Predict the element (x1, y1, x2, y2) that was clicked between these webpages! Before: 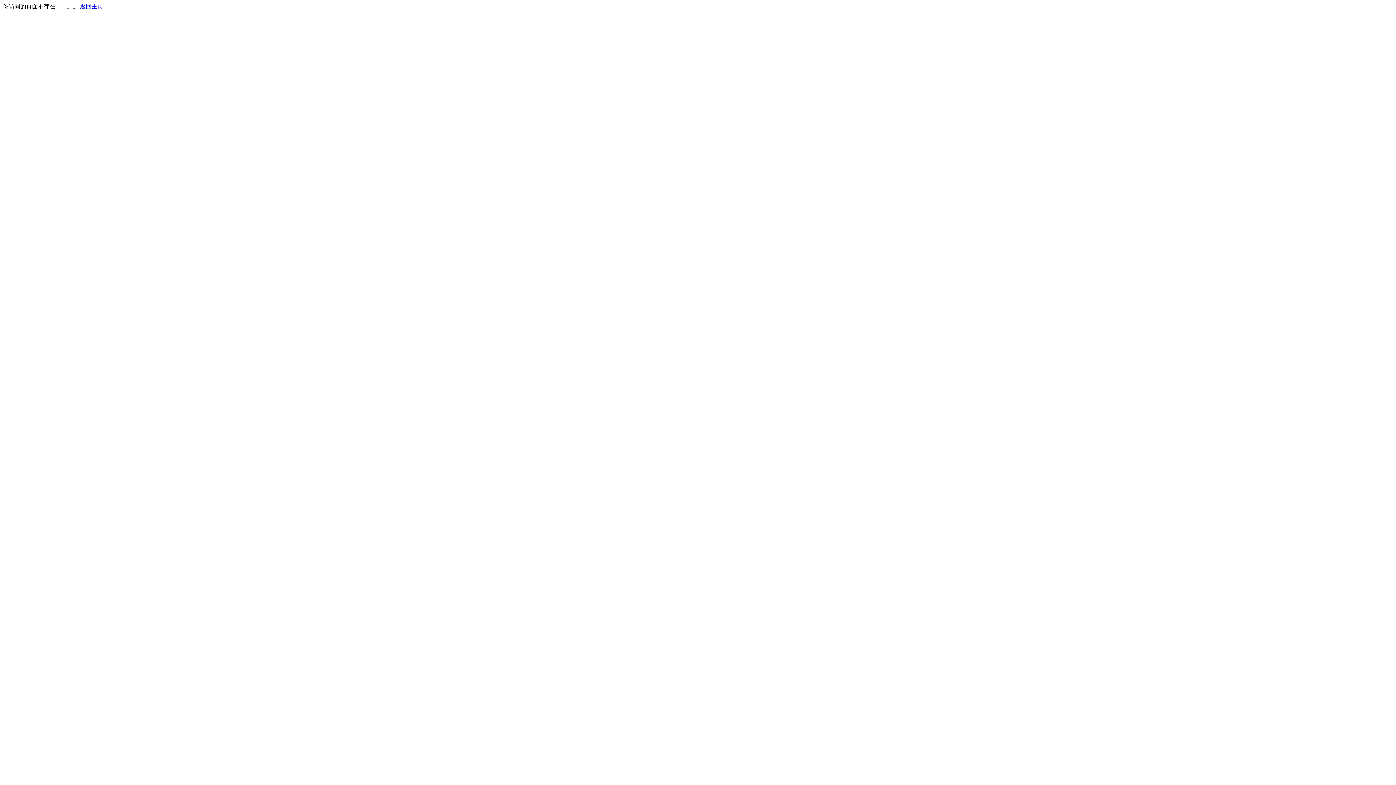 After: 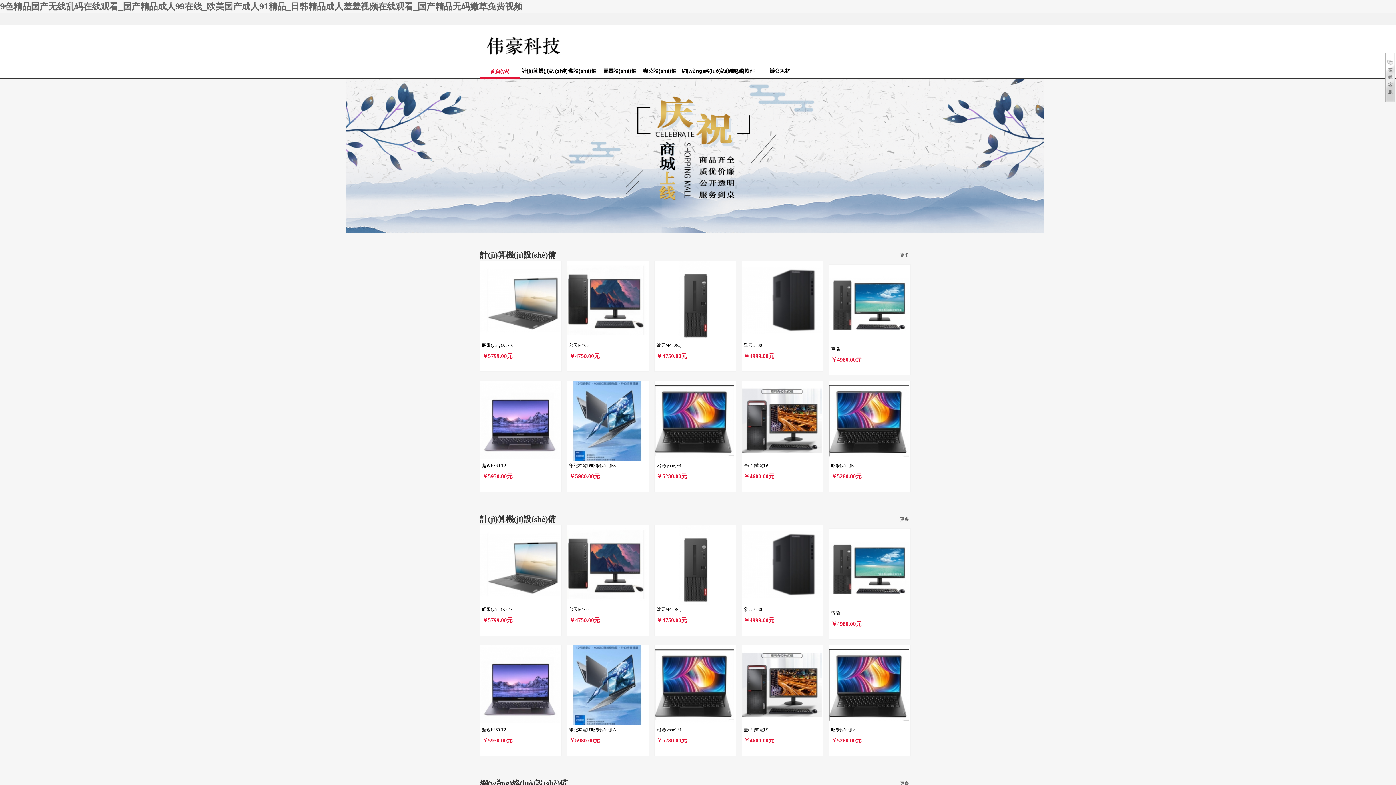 Action: bbox: (80, 3, 103, 9) label: 返回主页